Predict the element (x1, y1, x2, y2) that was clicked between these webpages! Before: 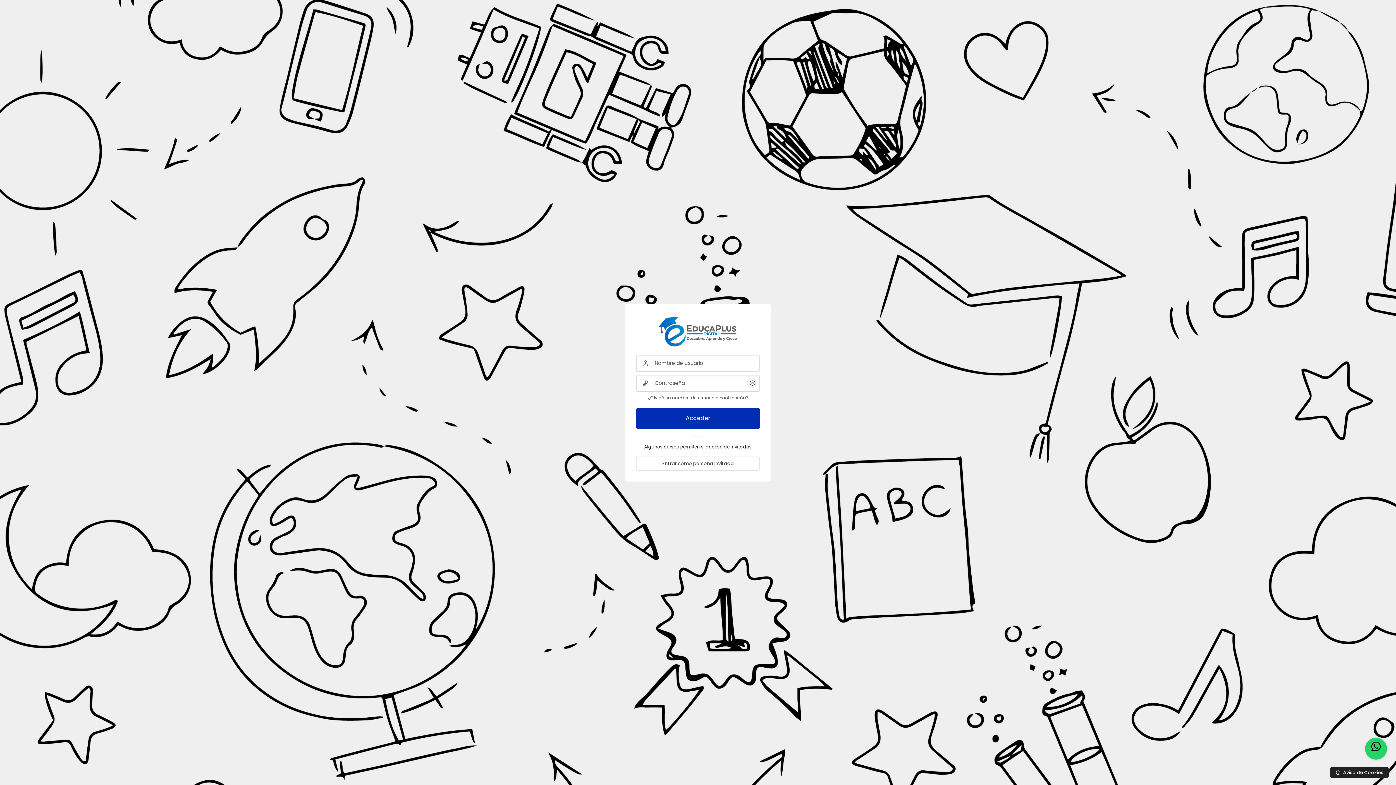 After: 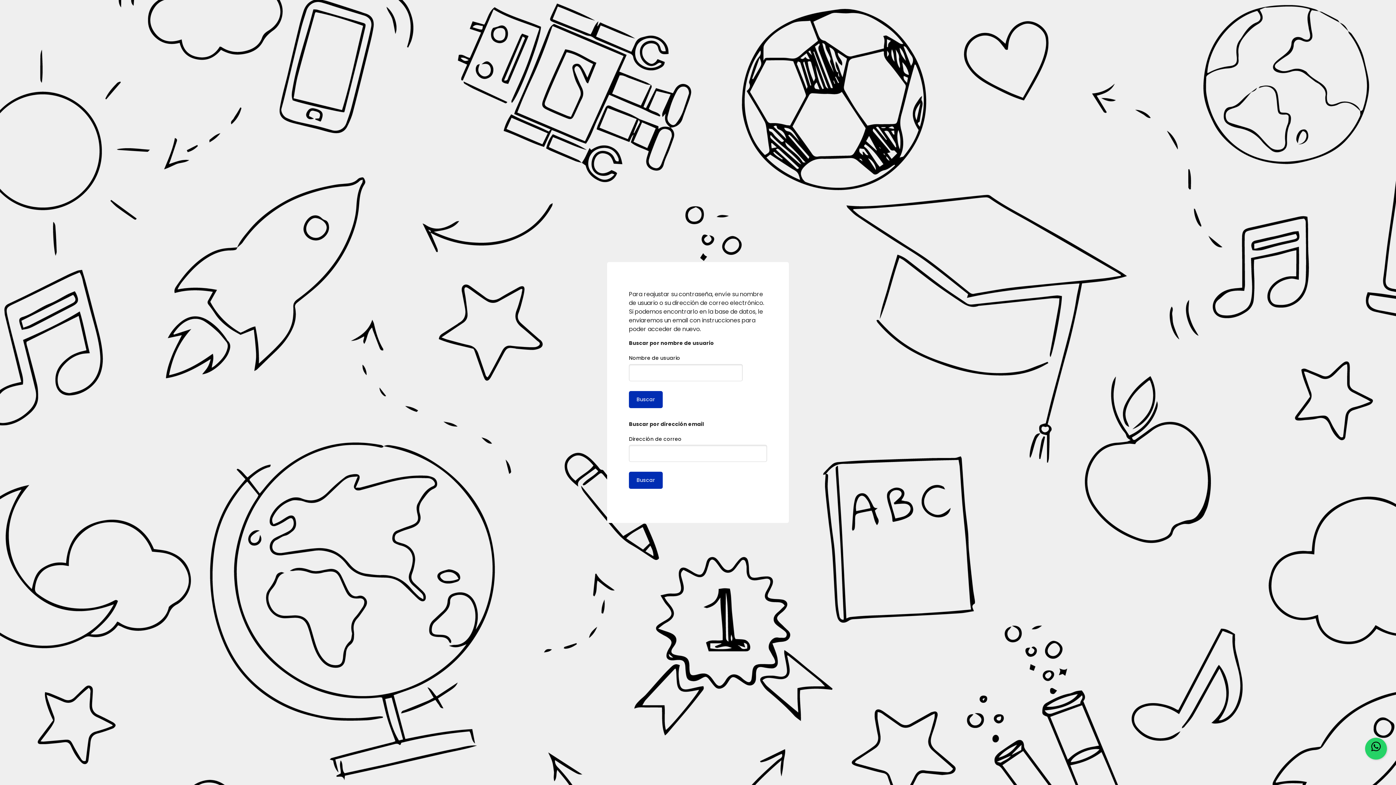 Action: bbox: (647, 394, 748, 401) label: ¿Olvidó su nombre de usuario o contraseña?